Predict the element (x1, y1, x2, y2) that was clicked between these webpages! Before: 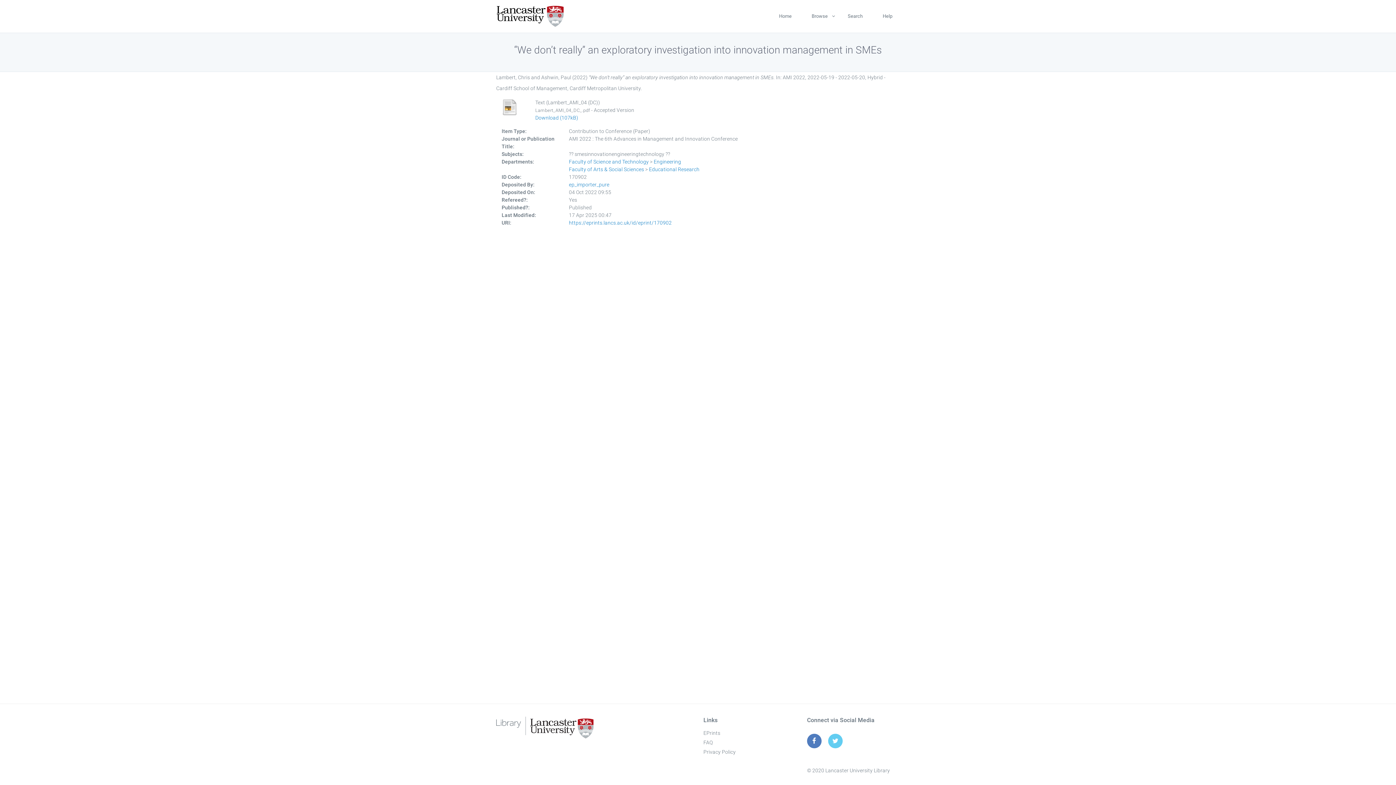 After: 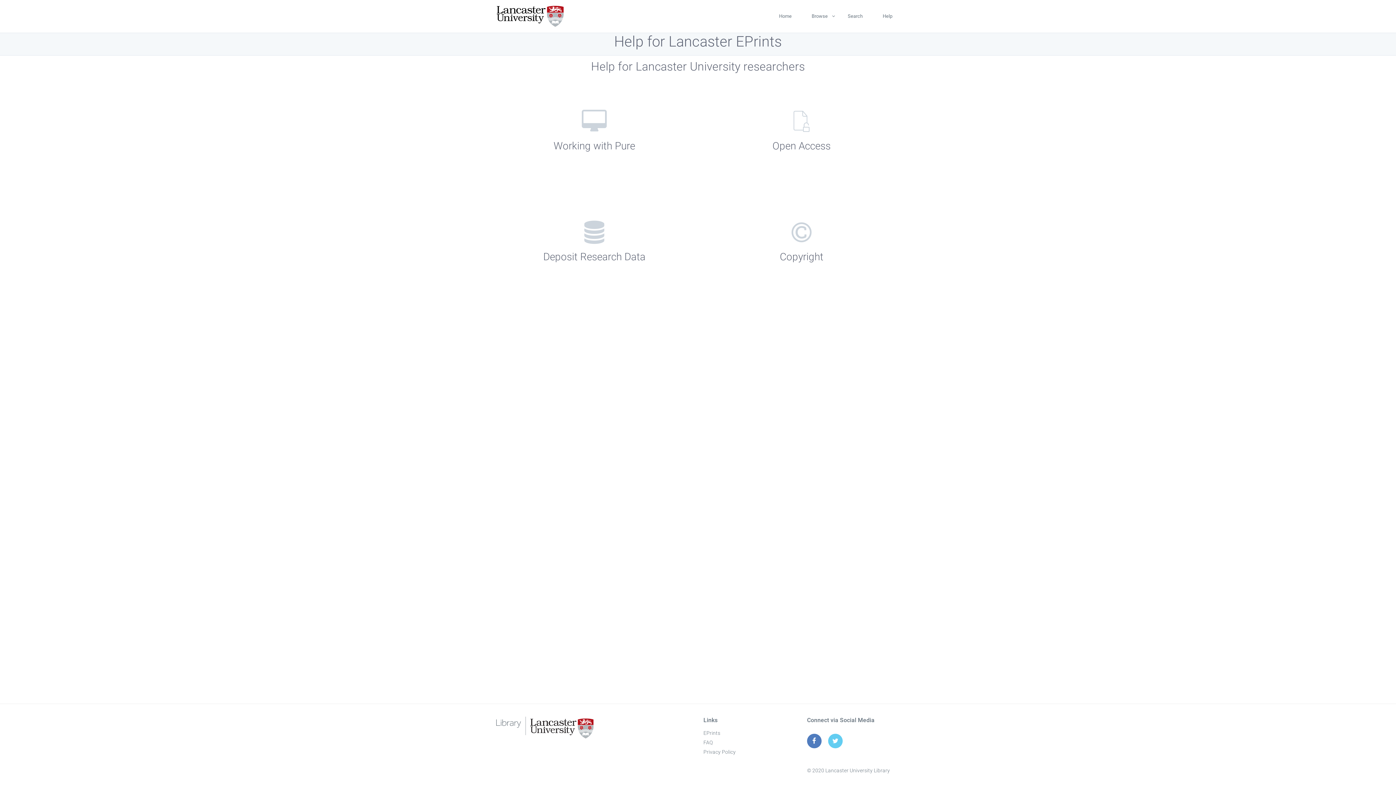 Action: label: FAQ bbox: (703, 740, 712, 745)